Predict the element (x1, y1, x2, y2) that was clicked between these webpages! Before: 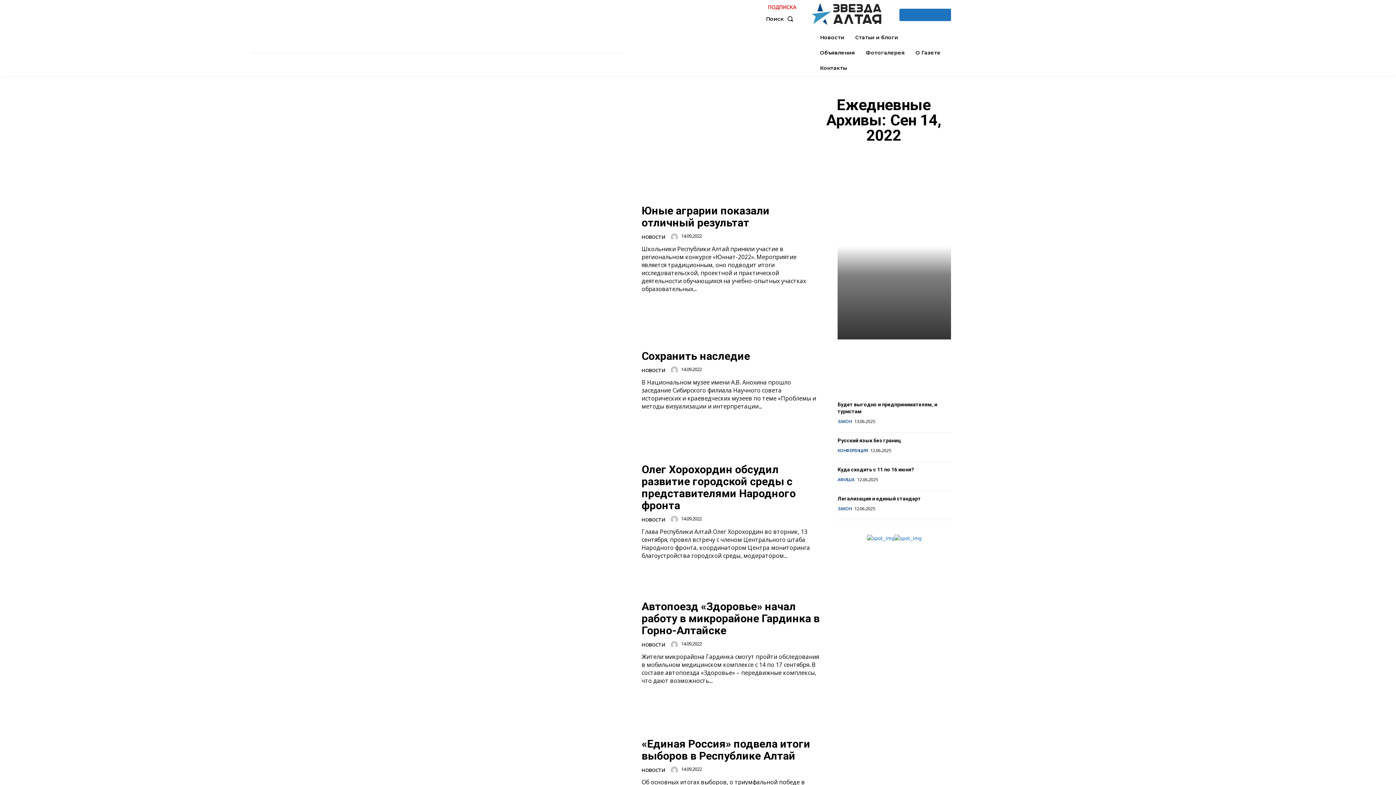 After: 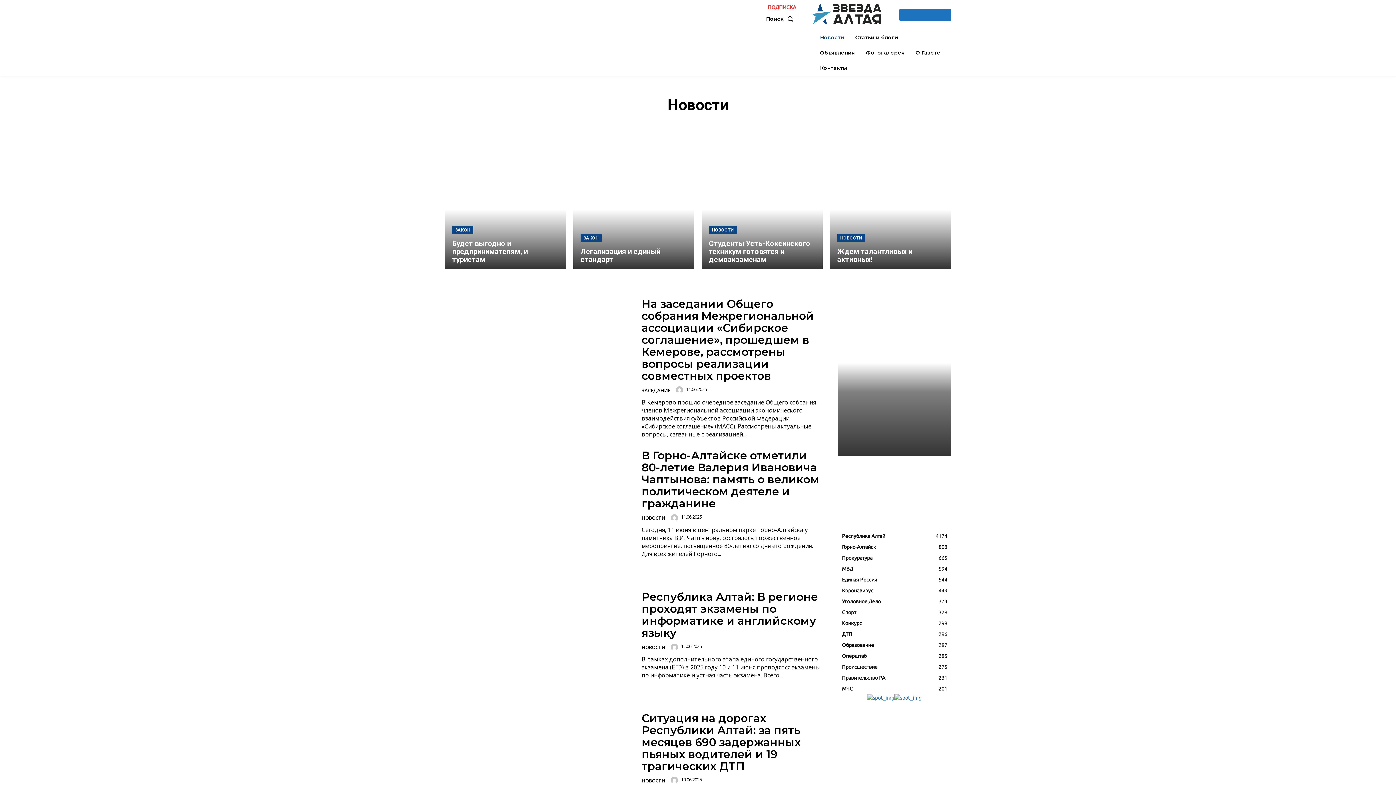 Action: bbox: (641, 766, 665, 774) label: НОВОСТИ